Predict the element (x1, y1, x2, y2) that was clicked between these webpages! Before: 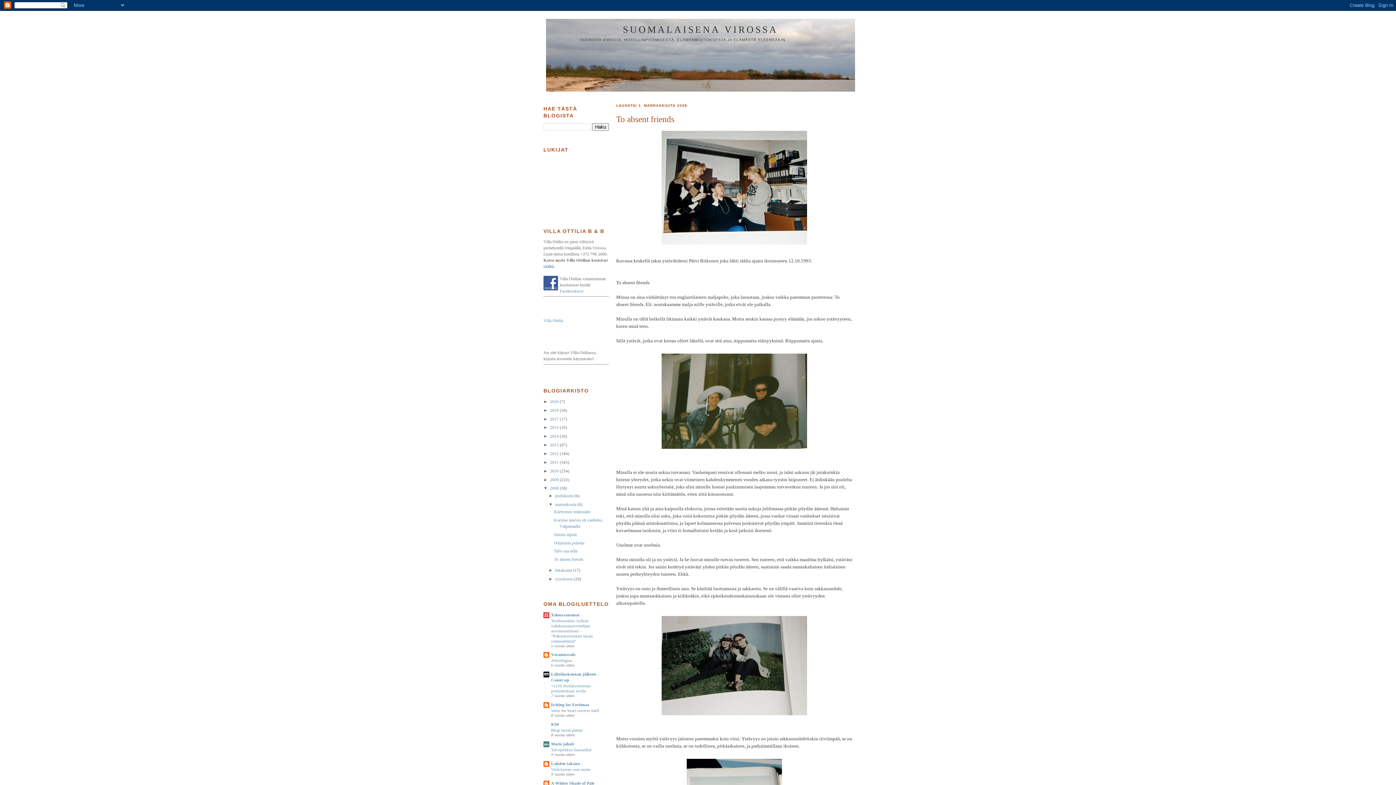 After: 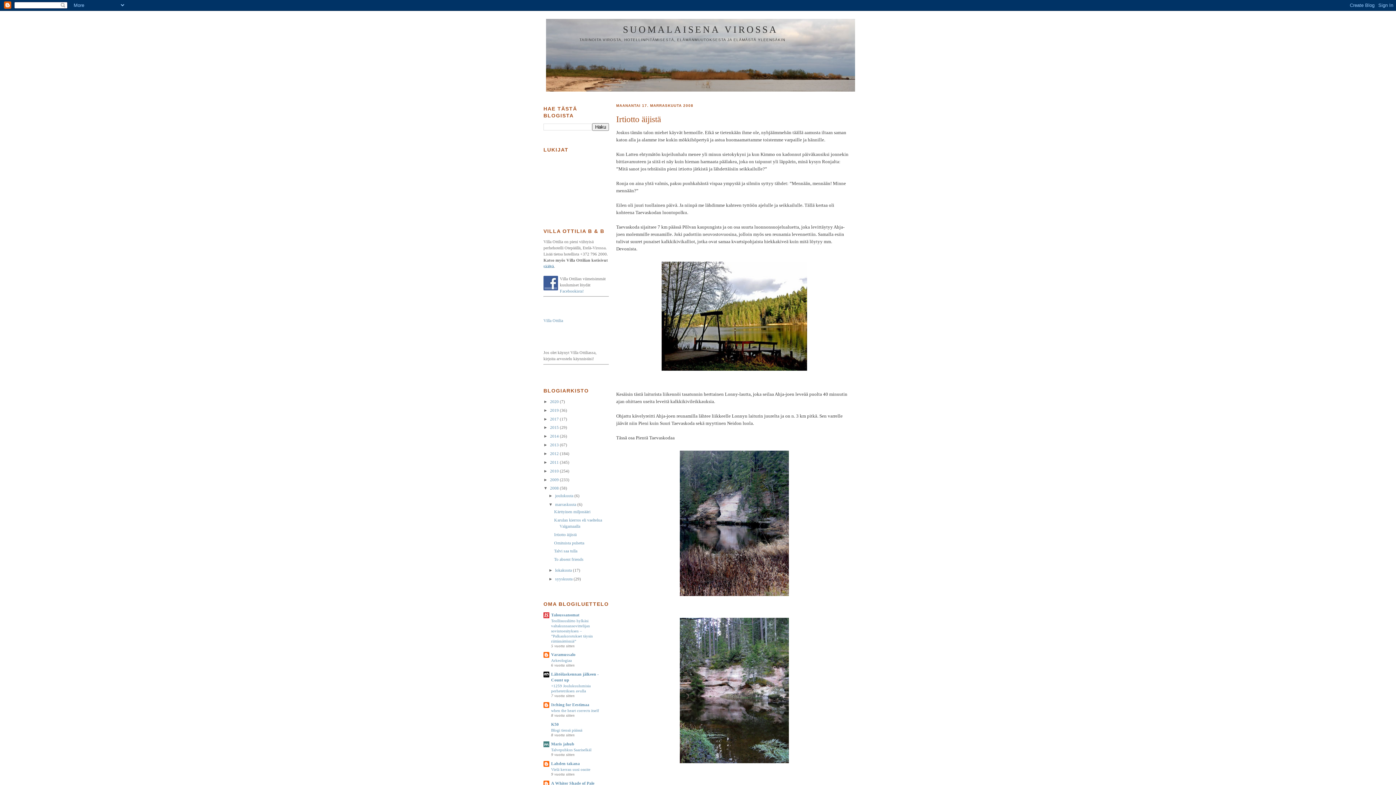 Action: label: Irtiotto äijistä bbox: (554, 532, 576, 537)